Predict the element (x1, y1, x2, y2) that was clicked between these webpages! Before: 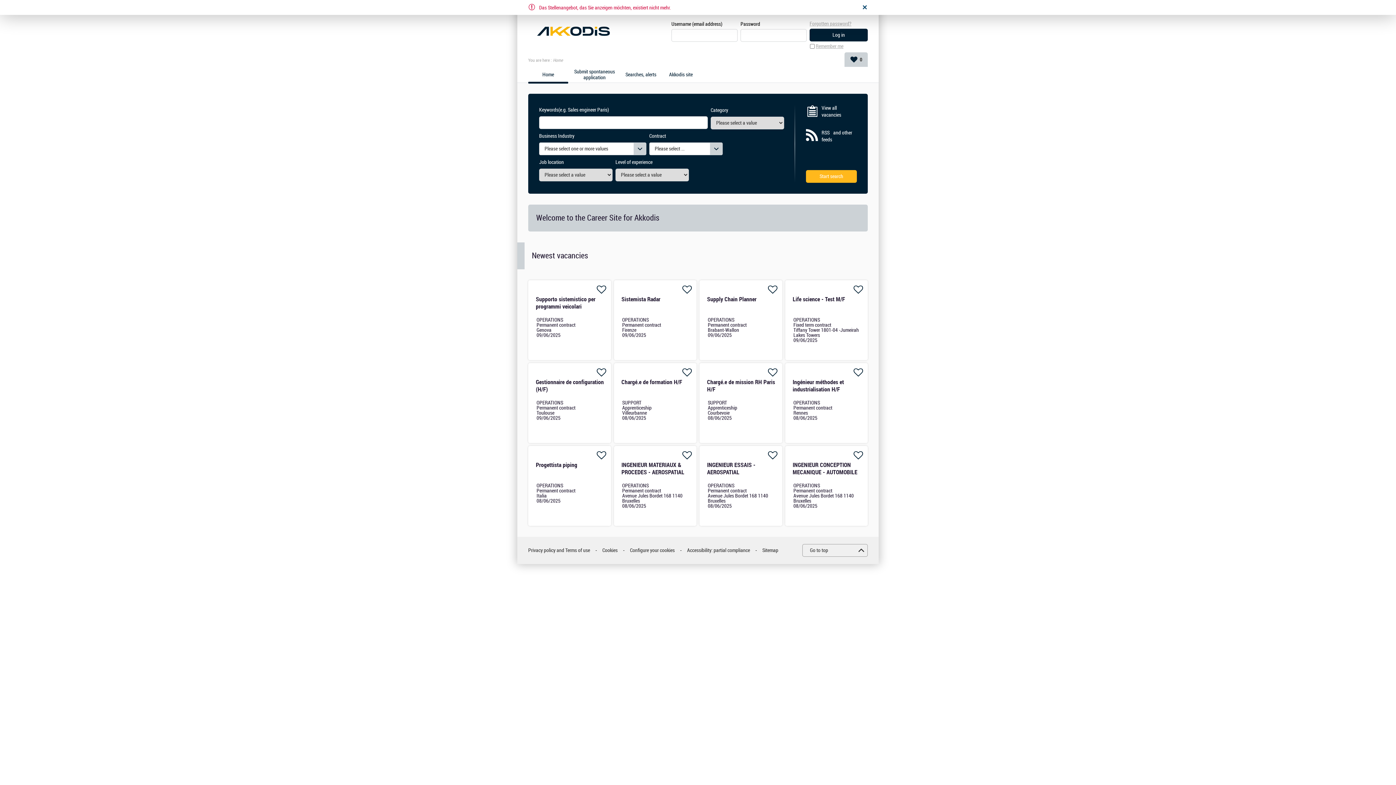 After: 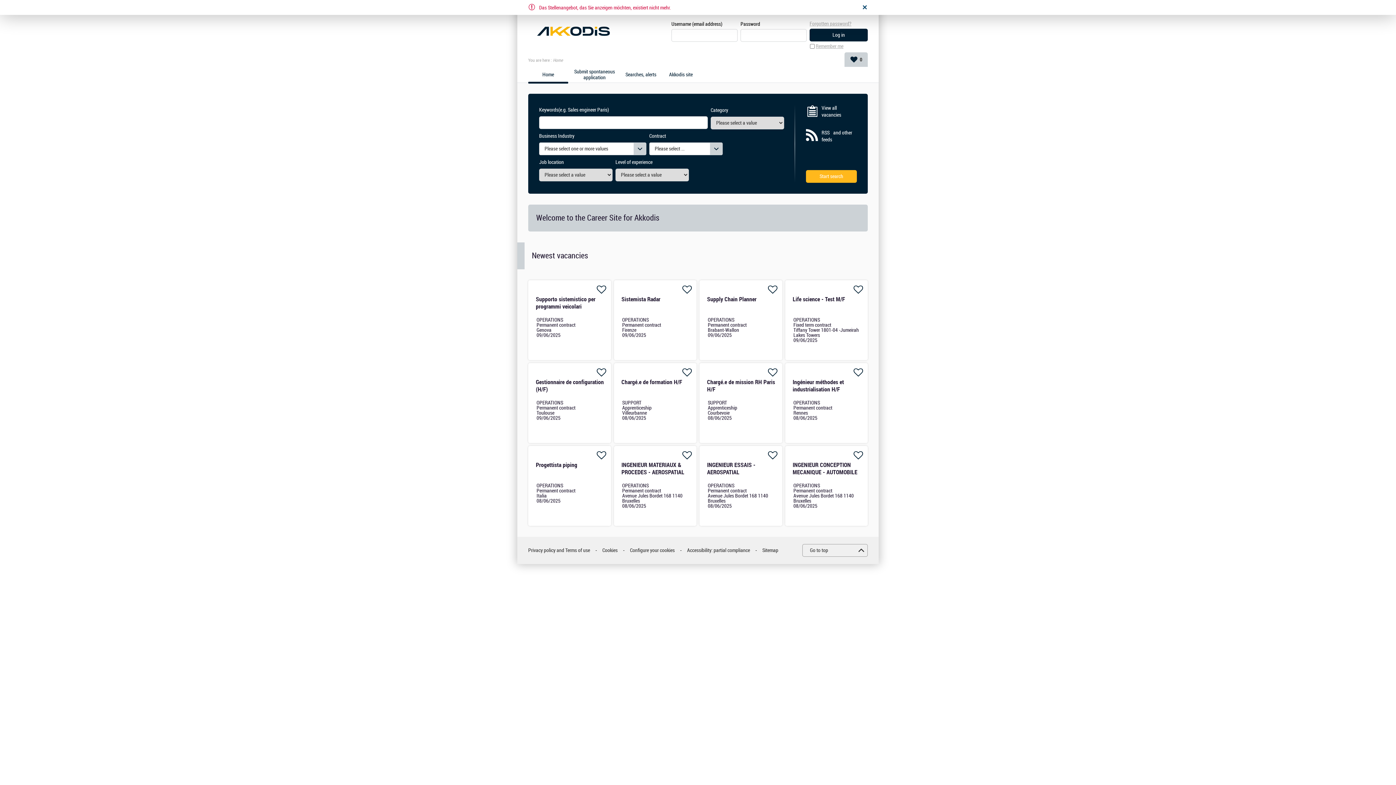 Action: bbox: (602, 547, 617, 554) label: Cookies